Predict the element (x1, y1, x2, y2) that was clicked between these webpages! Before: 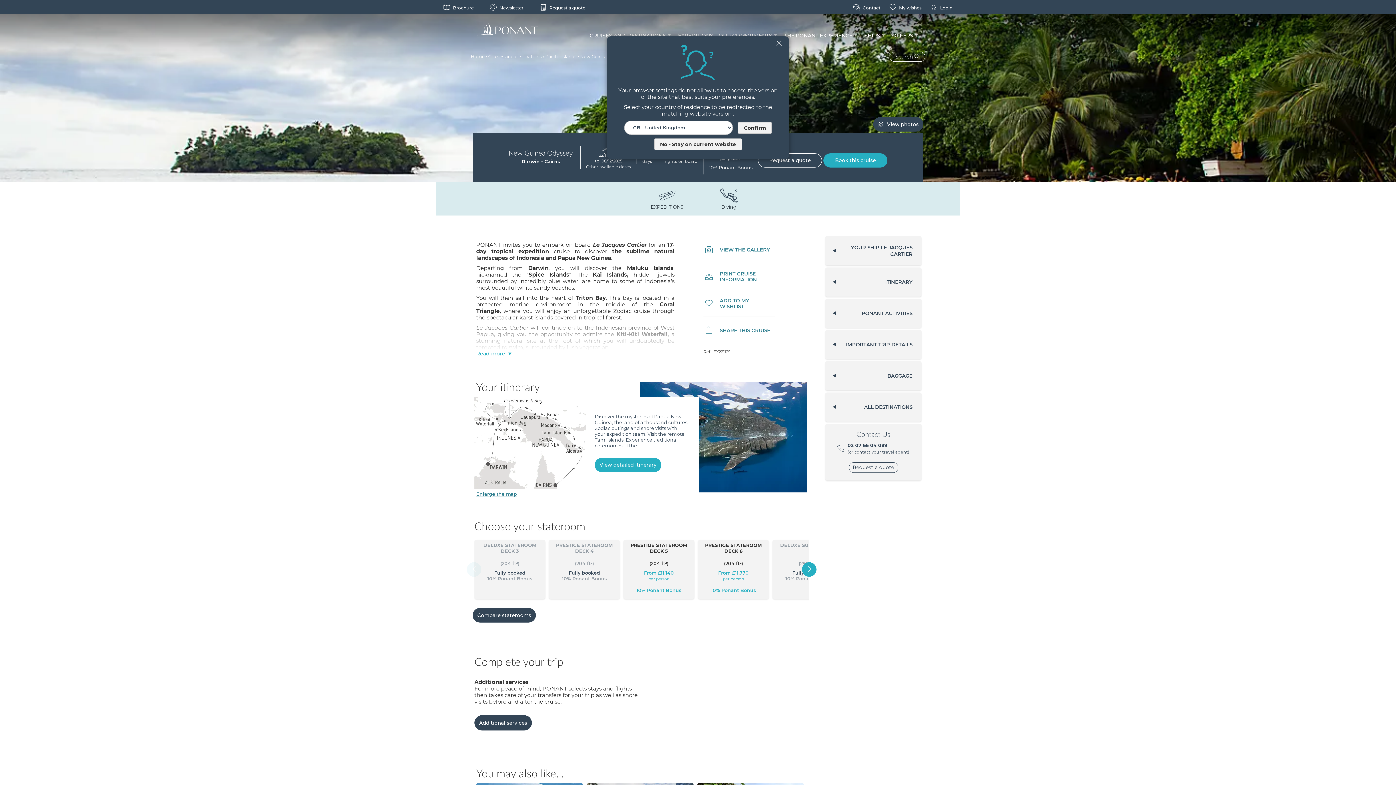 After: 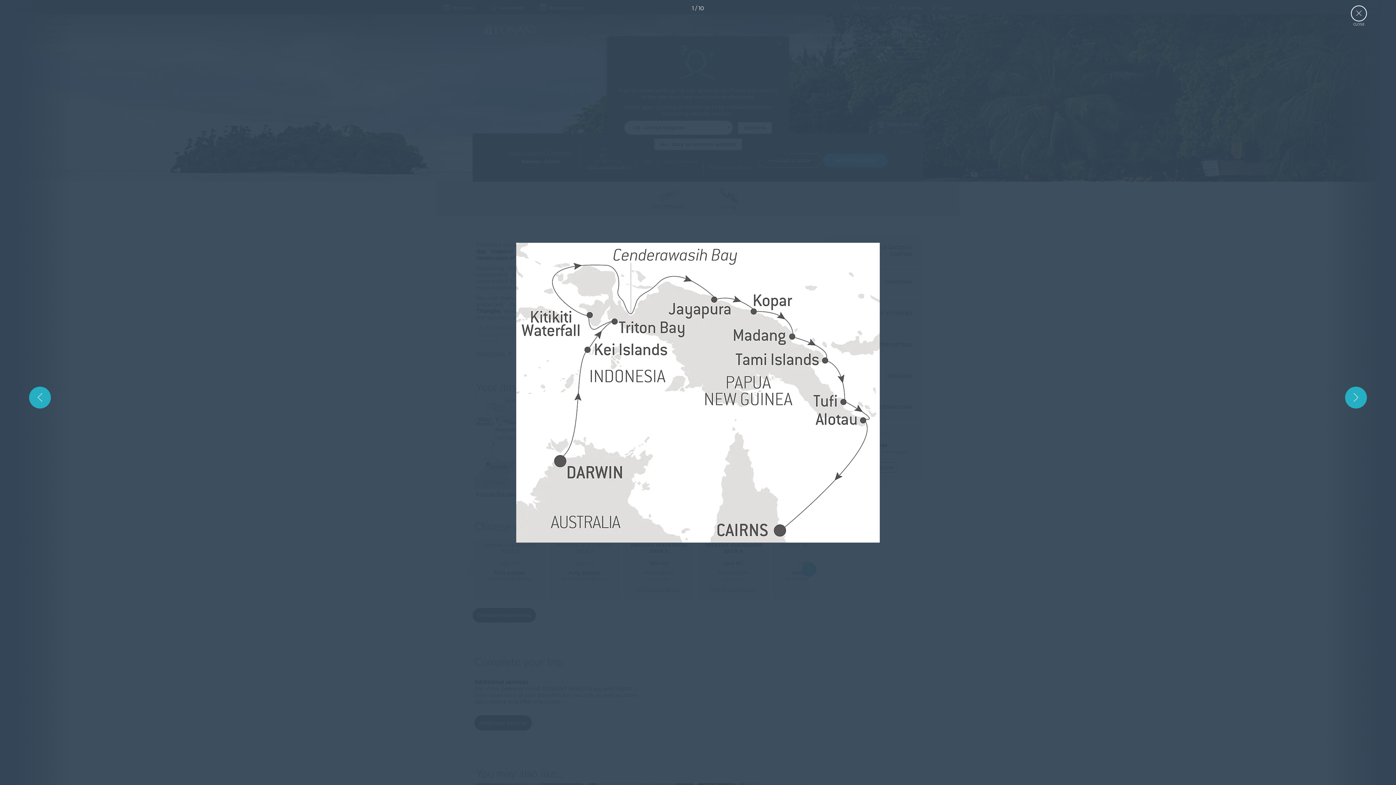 Action: bbox: (873, 117, 923, 131) label:   View photos